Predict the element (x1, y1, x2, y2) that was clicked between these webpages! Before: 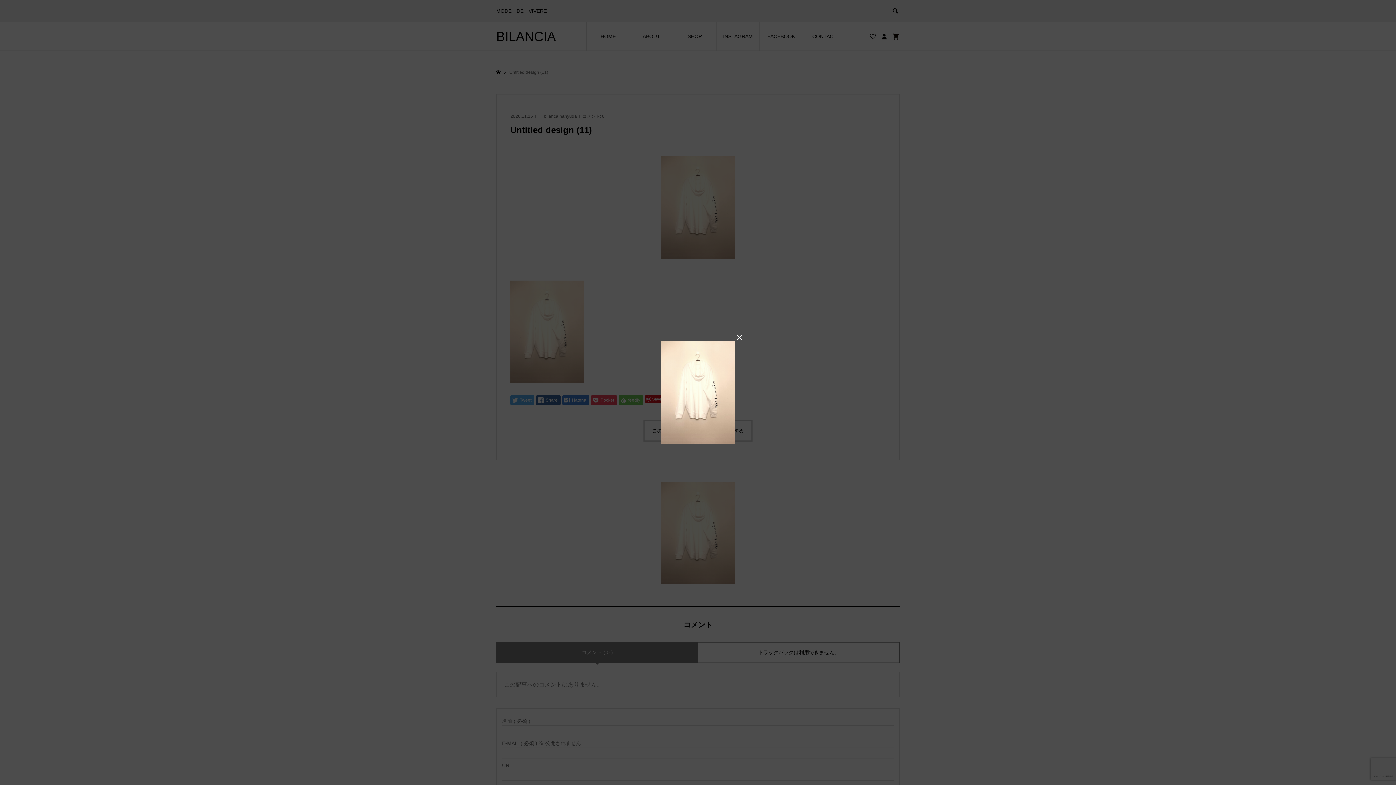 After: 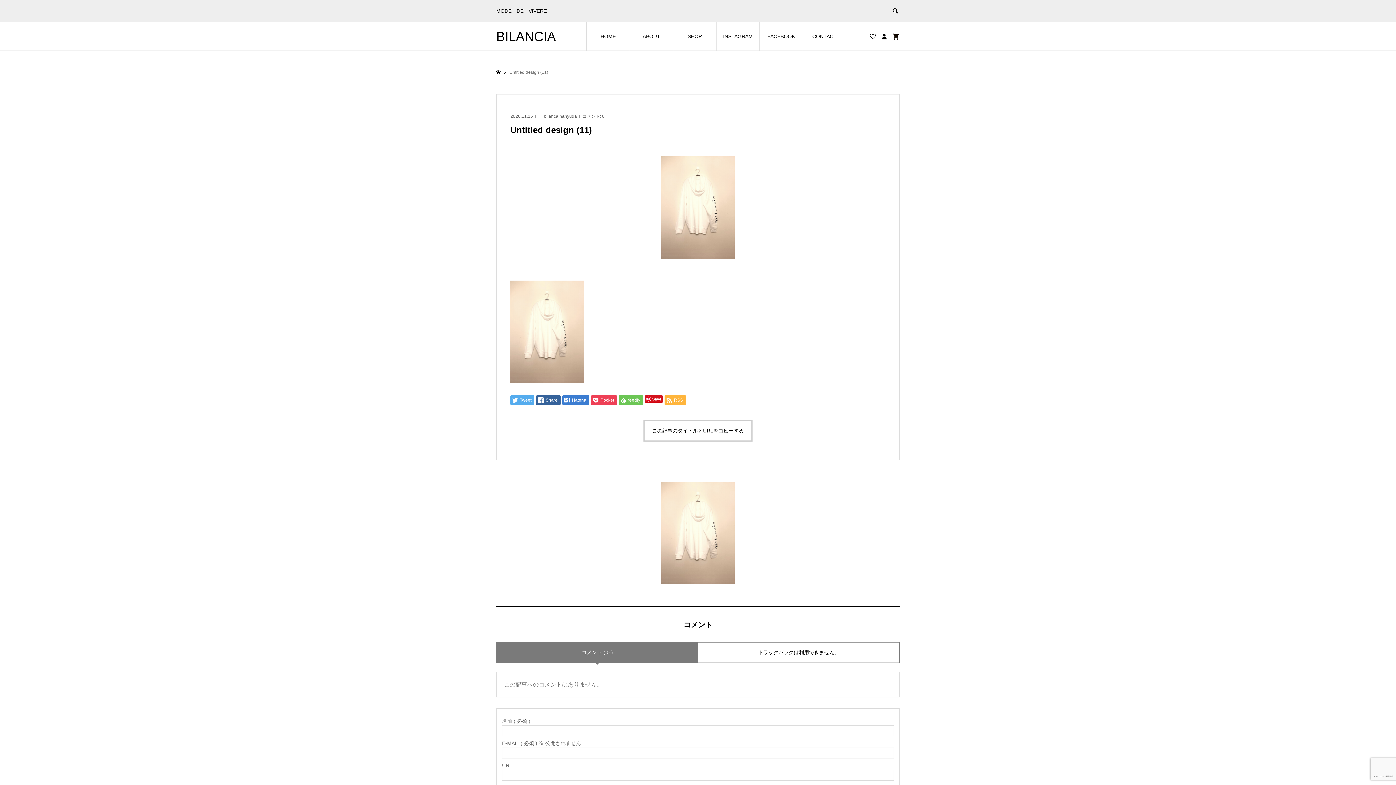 Action: label:  bbox: (734, 332, 745, 343)